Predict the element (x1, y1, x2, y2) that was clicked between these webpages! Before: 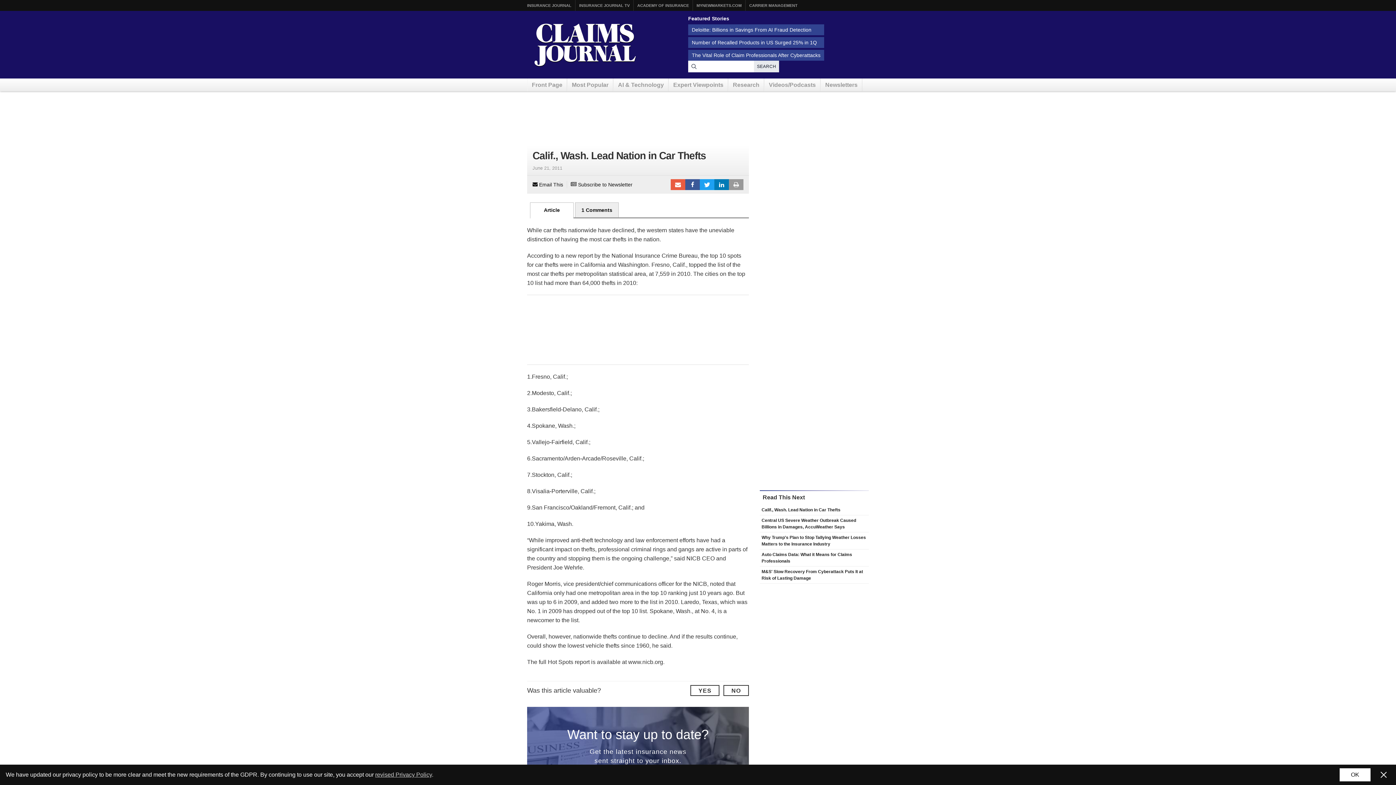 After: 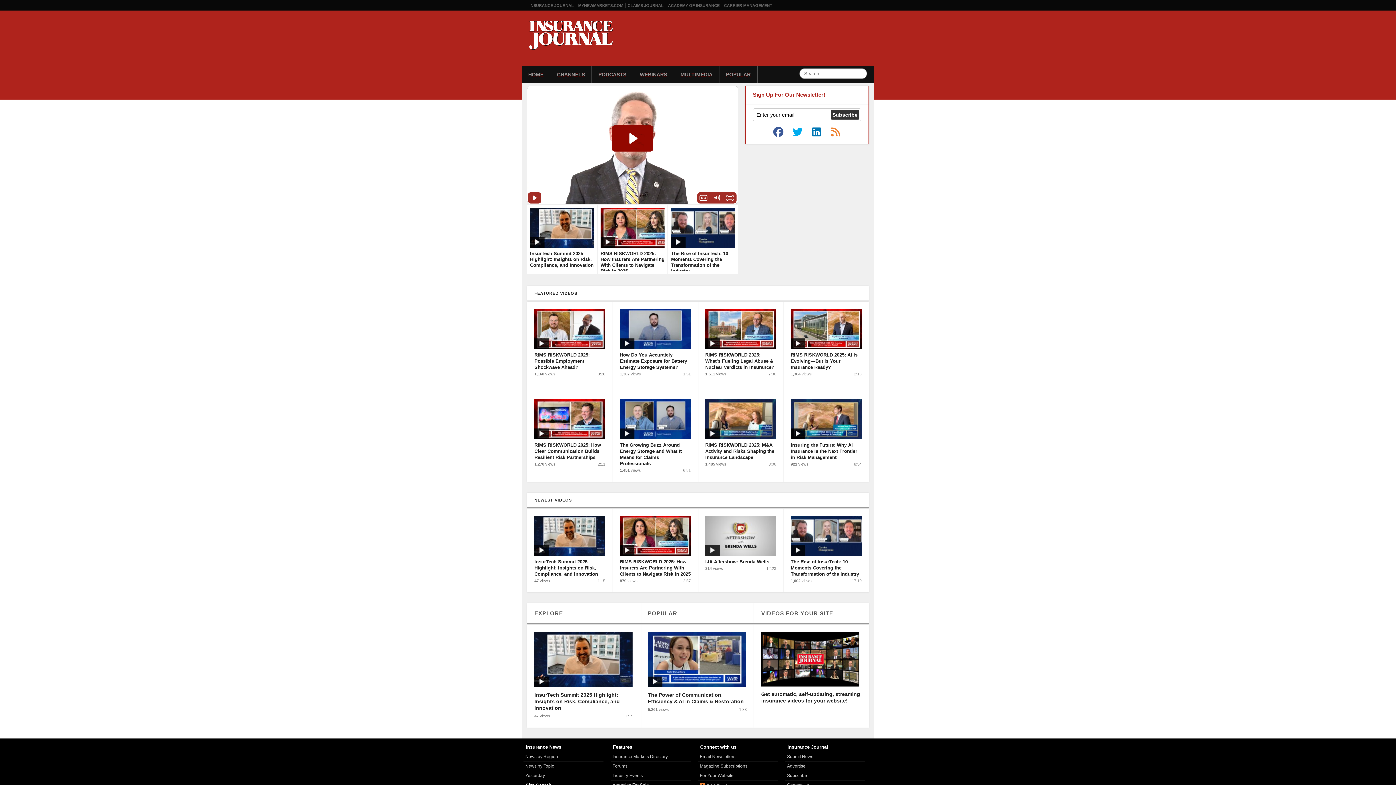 Action: bbox: (579, 0, 629, 10) label: INSURANCE JOURNAL TV